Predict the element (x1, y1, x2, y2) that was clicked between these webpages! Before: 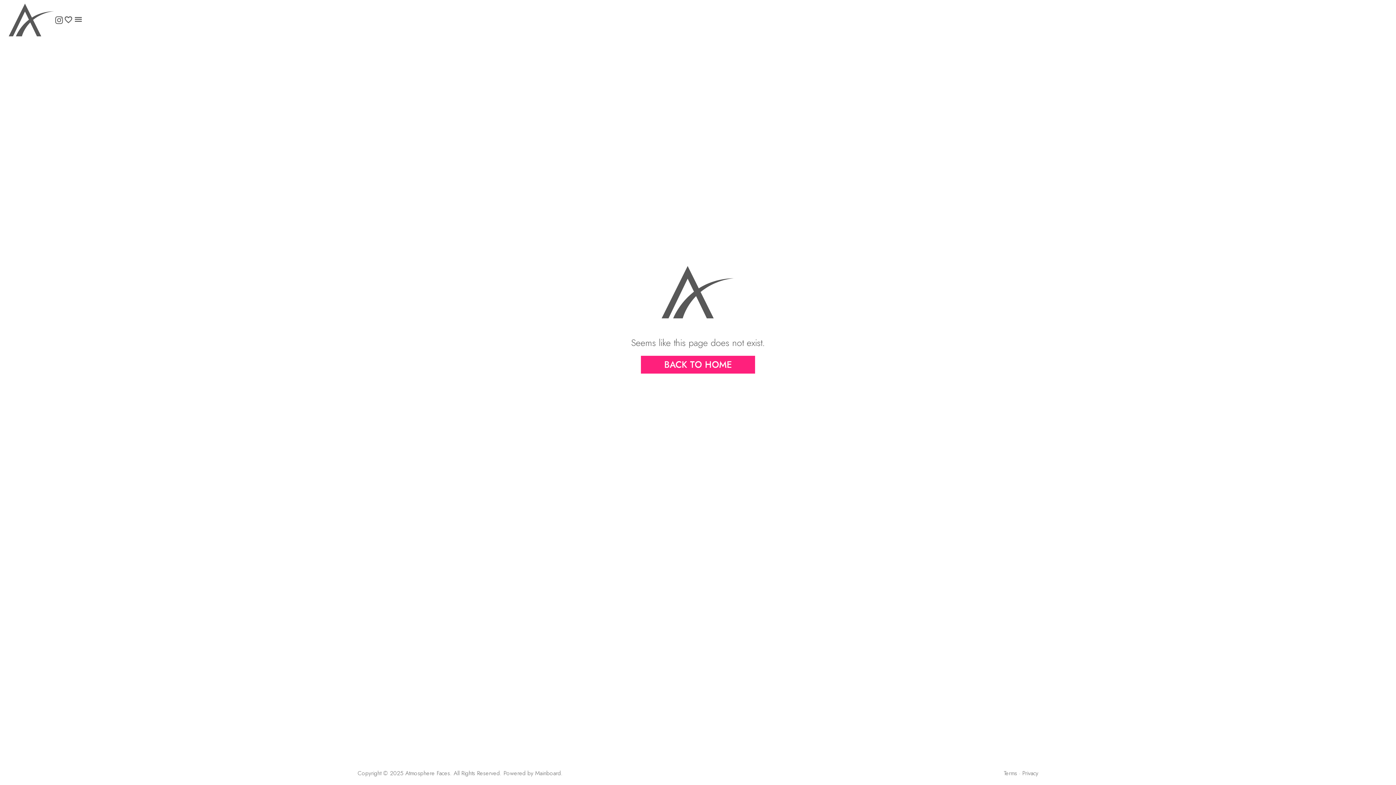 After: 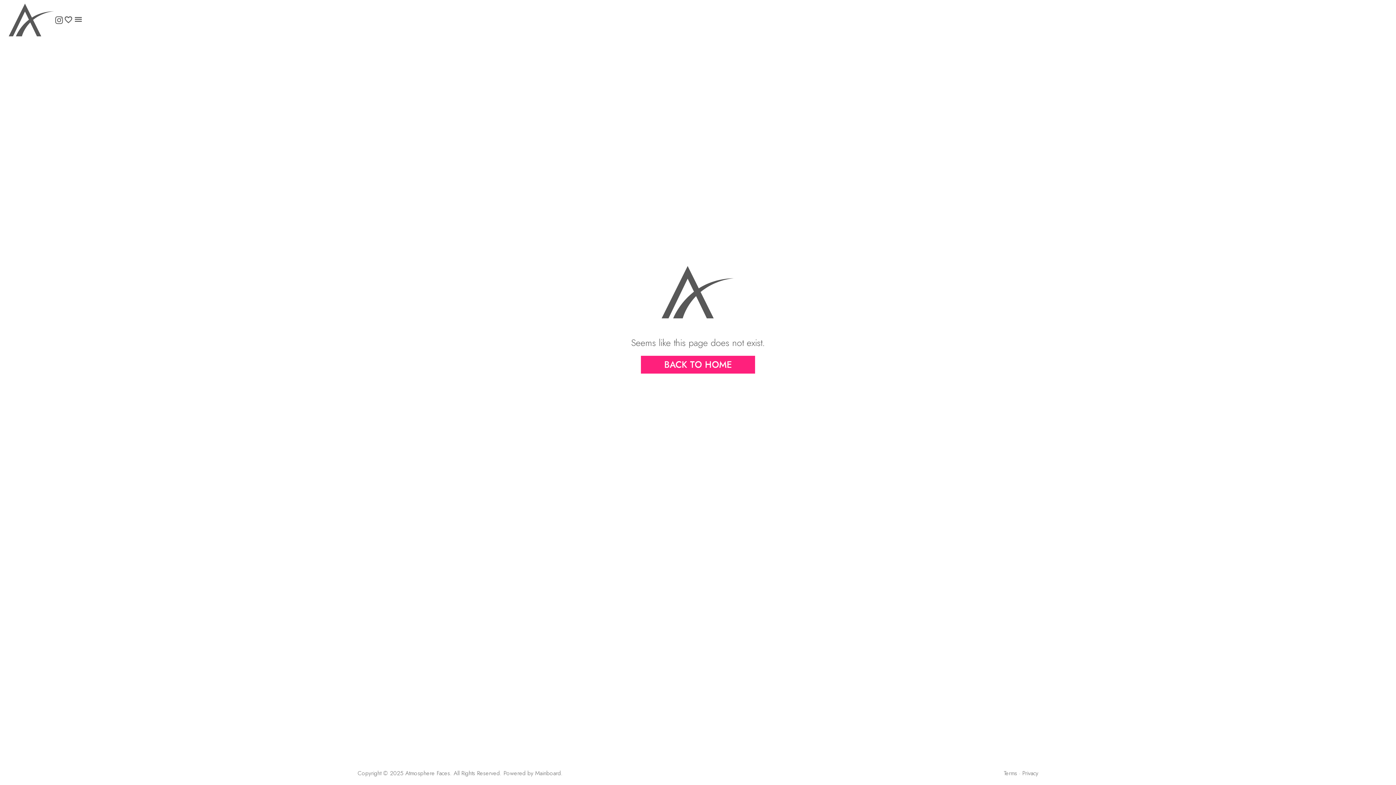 Action: bbox: (1022, 769, 1038, 777) label: Privacy